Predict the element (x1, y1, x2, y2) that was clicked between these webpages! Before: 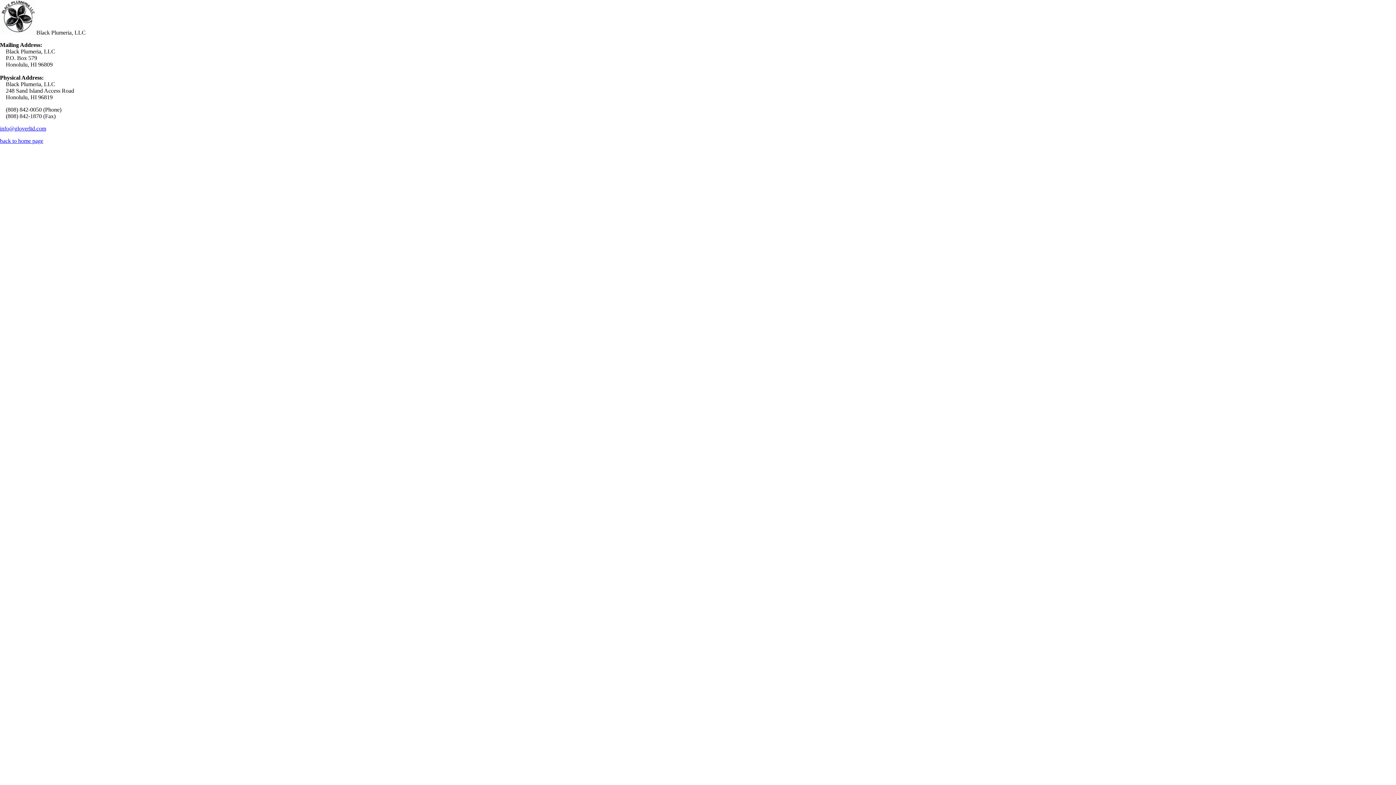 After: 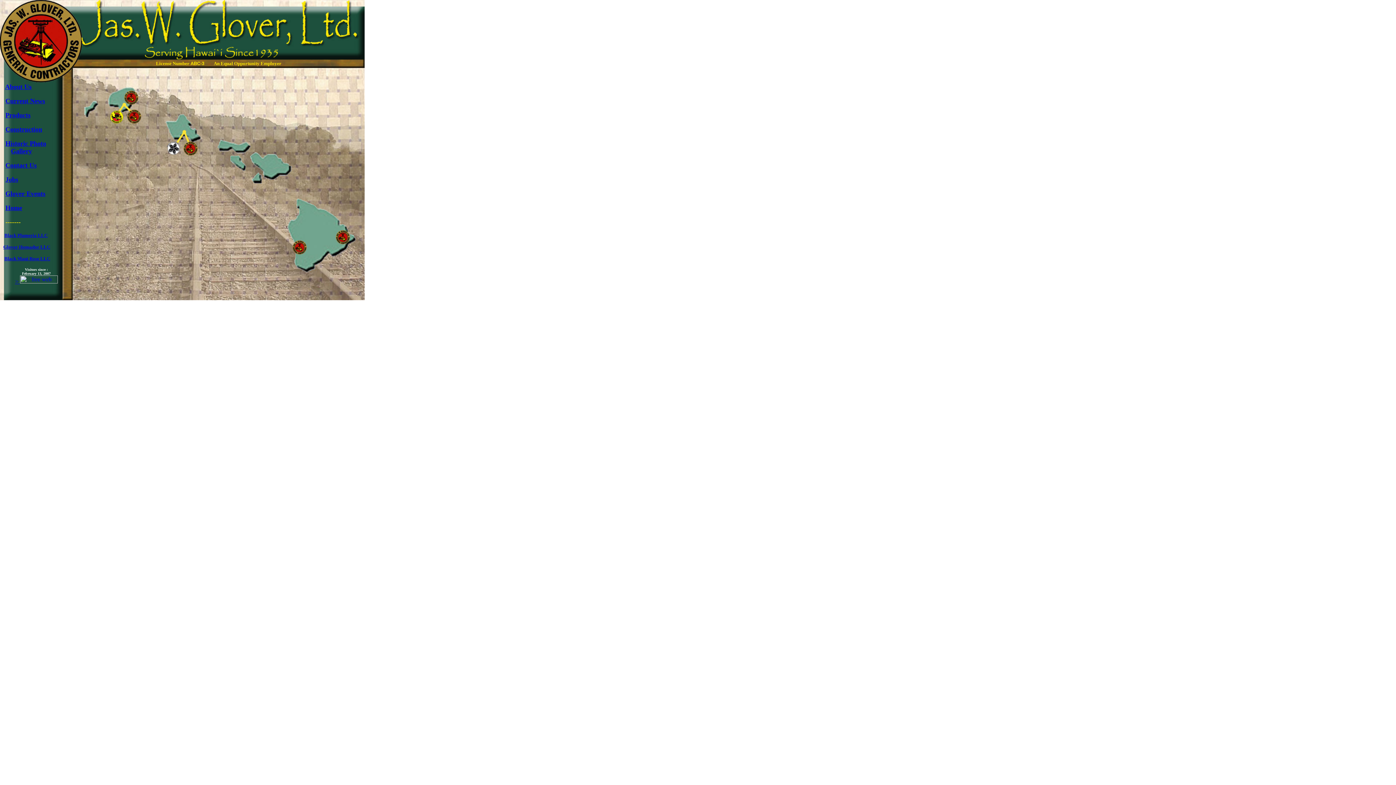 Action: label: back to home page bbox: (0, 137, 43, 144)